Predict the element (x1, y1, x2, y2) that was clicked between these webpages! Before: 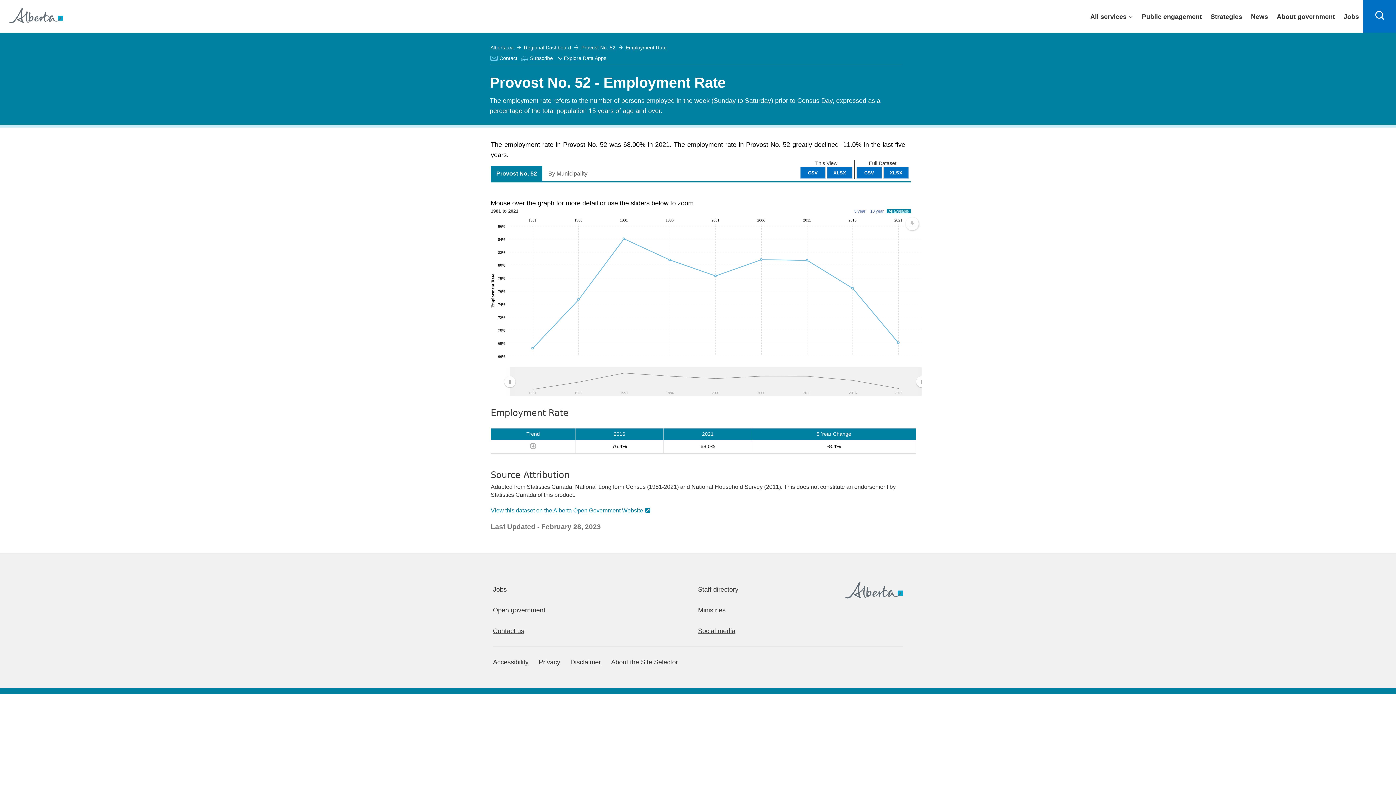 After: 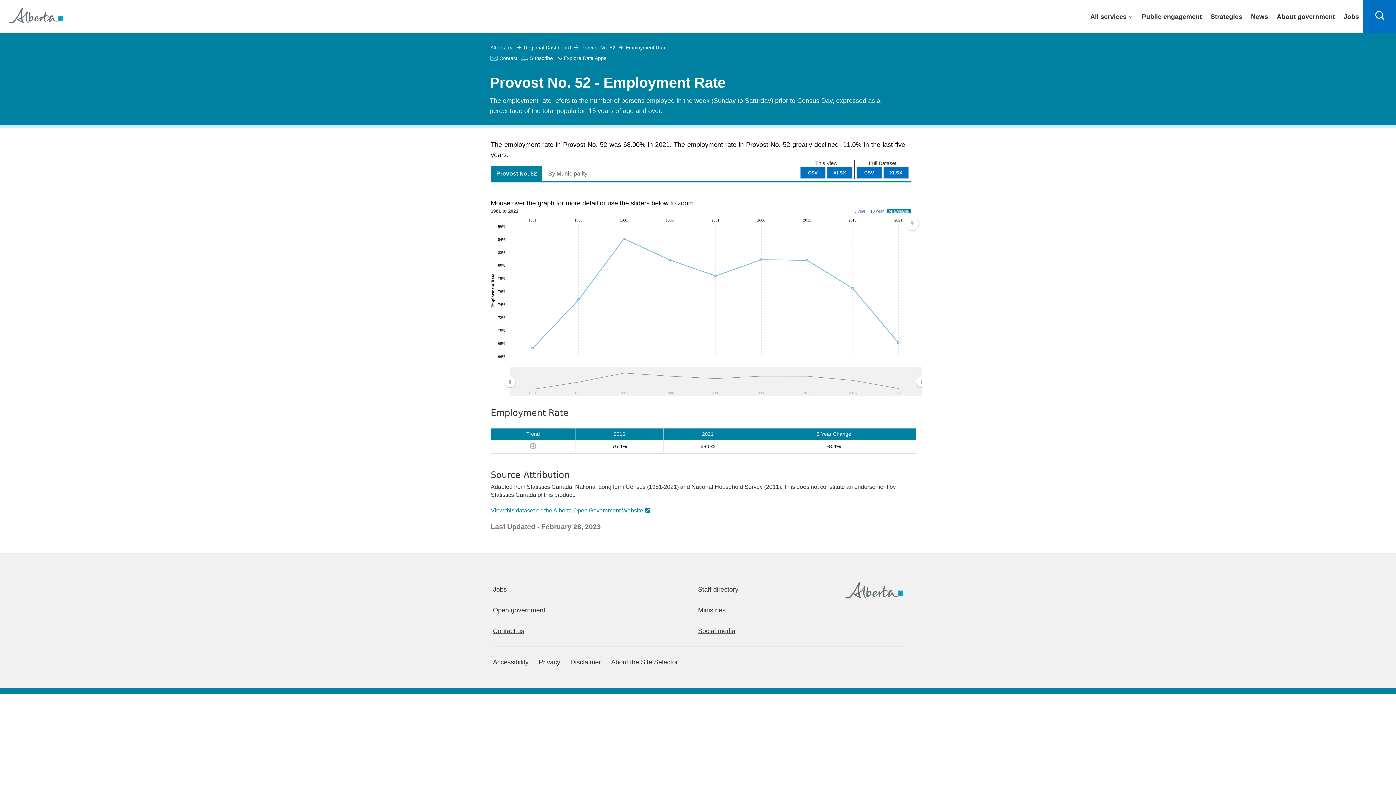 Action: label: View this dataset on the Alberta Open Government Website bbox: (490, 507, 650, 513)